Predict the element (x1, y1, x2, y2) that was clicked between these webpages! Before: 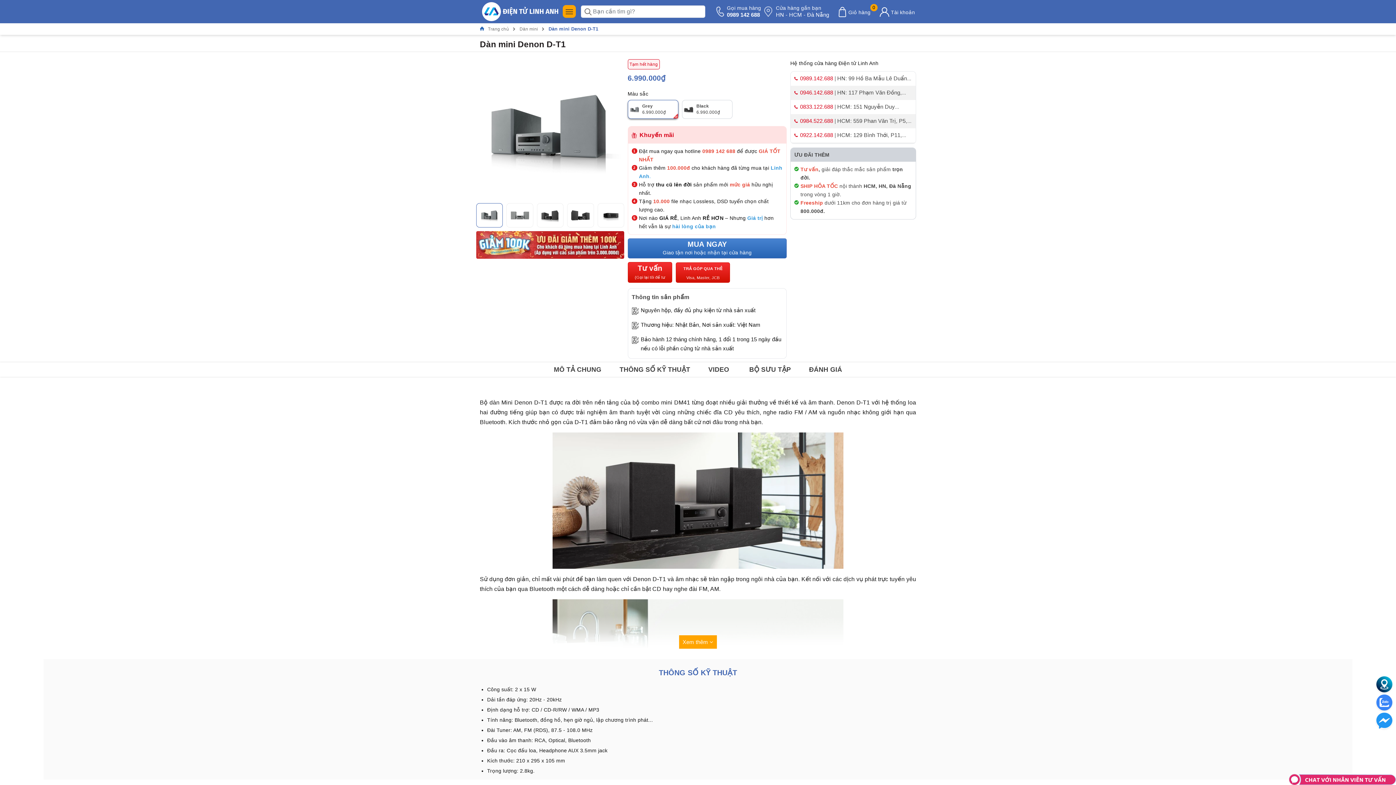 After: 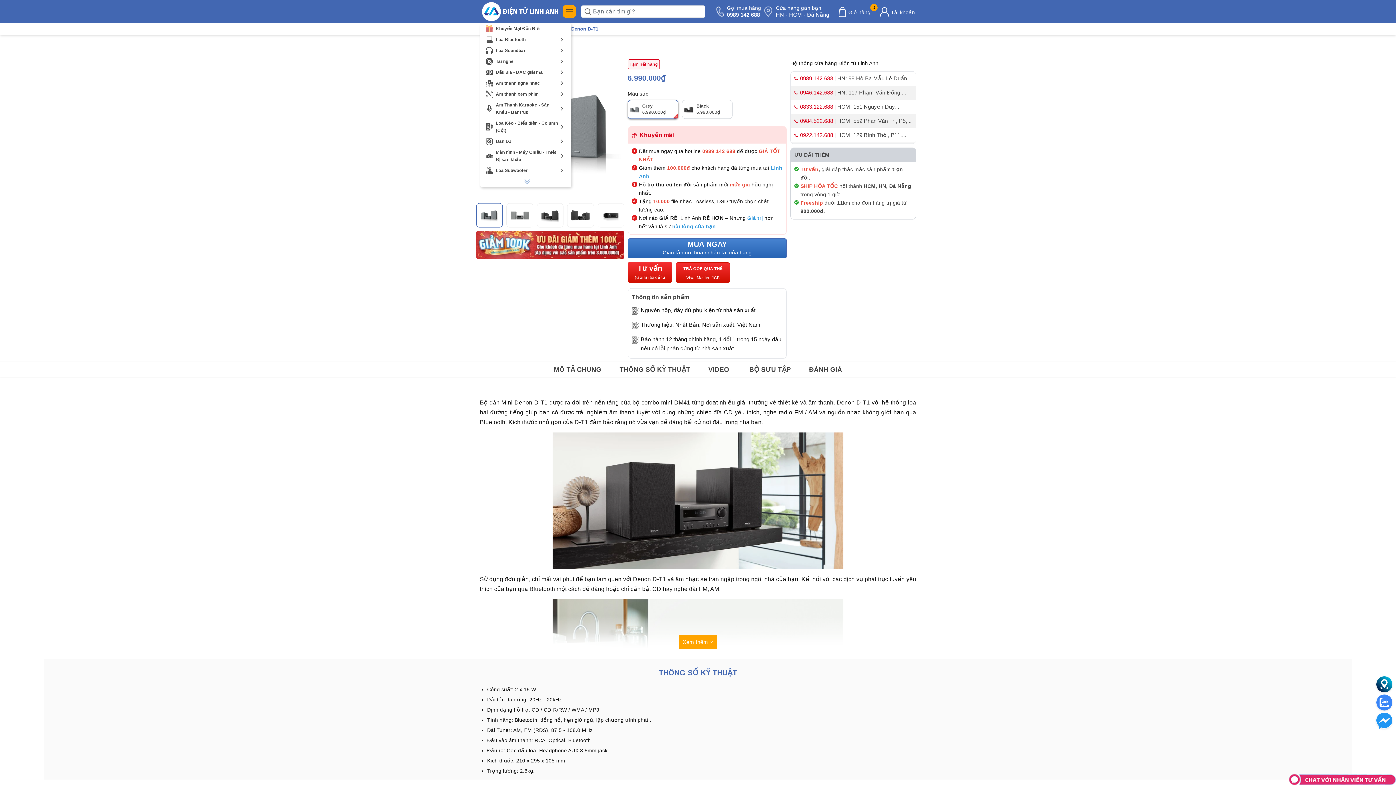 Action: label: Menu bbox: (565, 8, 573, 15)